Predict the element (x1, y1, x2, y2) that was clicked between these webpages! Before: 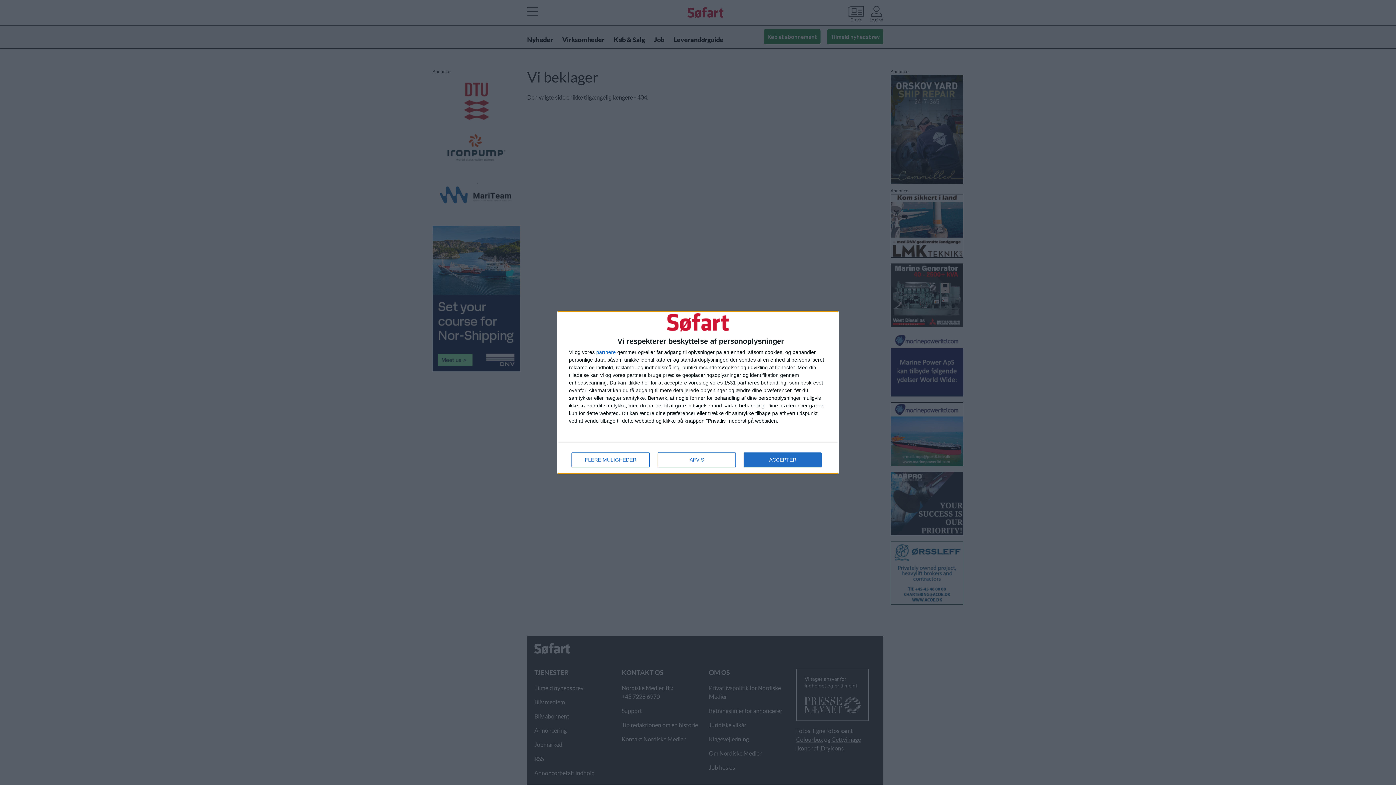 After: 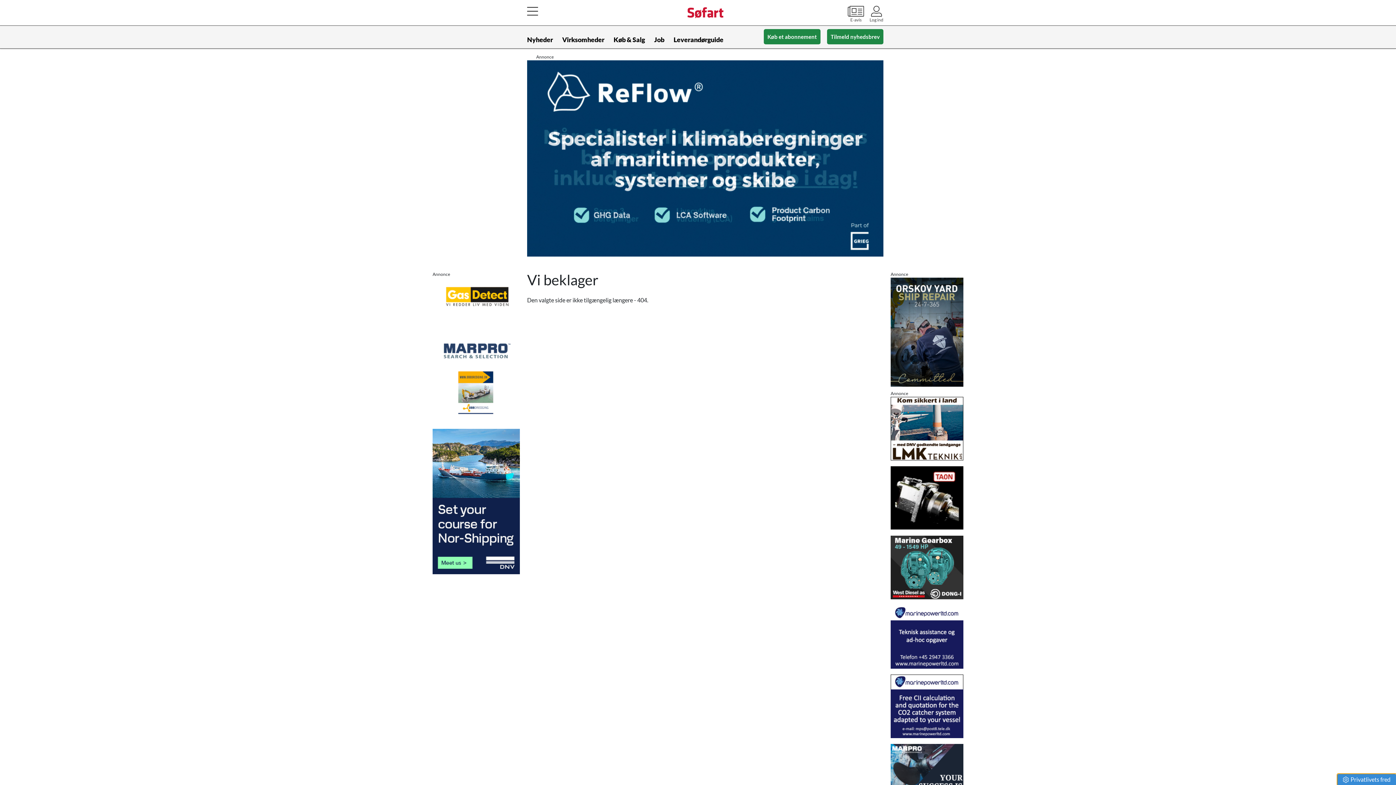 Action: label: ACCEPTER bbox: (744, 452, 821, 467)